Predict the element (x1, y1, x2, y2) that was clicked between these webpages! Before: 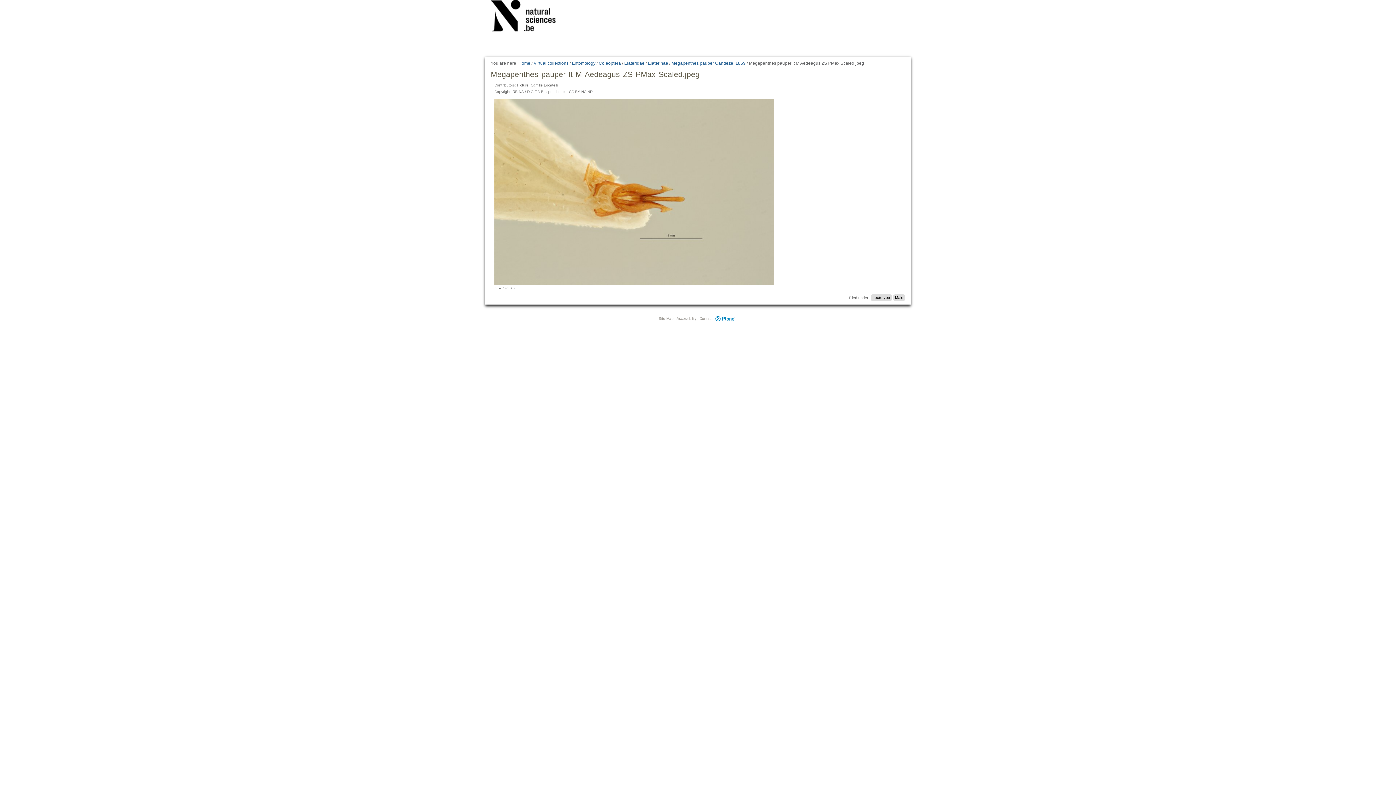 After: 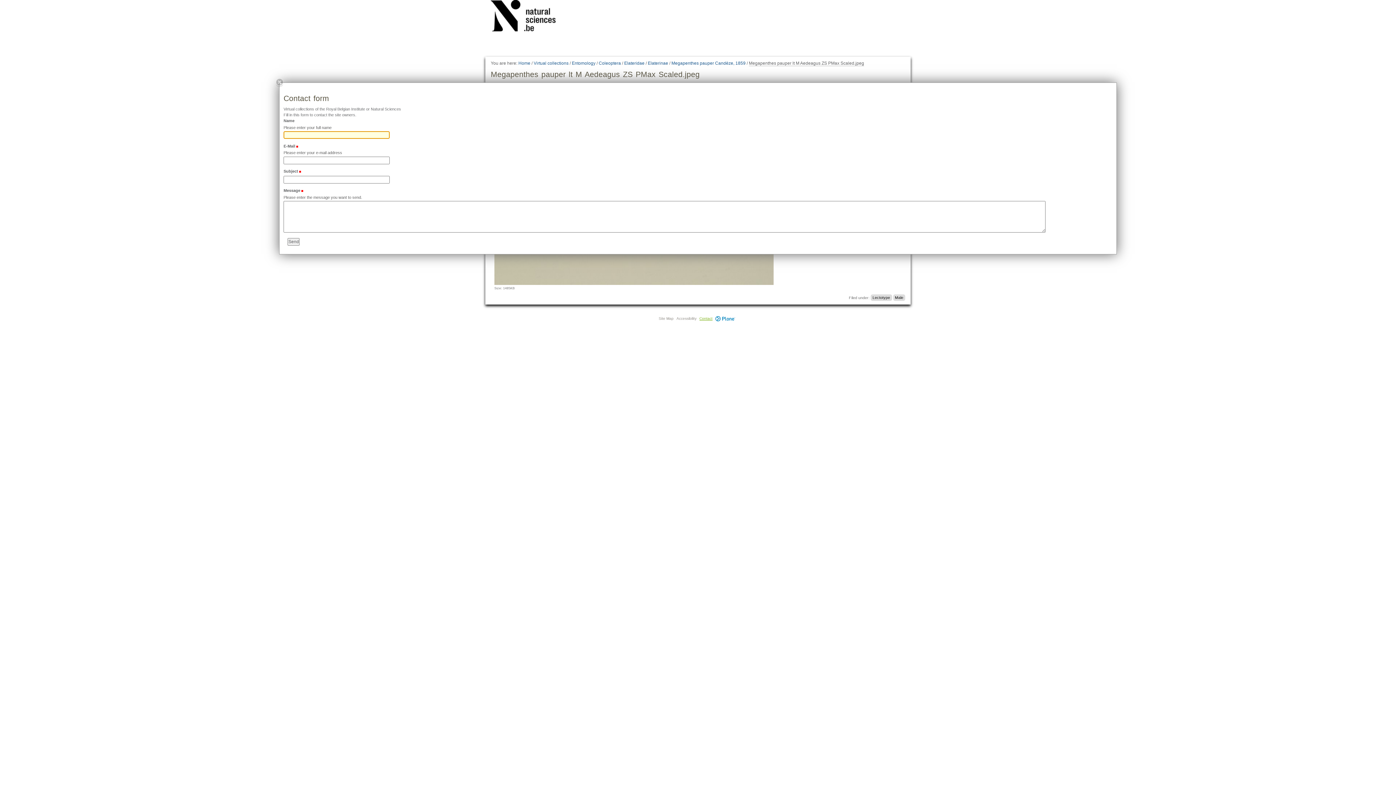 Action: bbox: (699, 316, 712, 320) label: Contact